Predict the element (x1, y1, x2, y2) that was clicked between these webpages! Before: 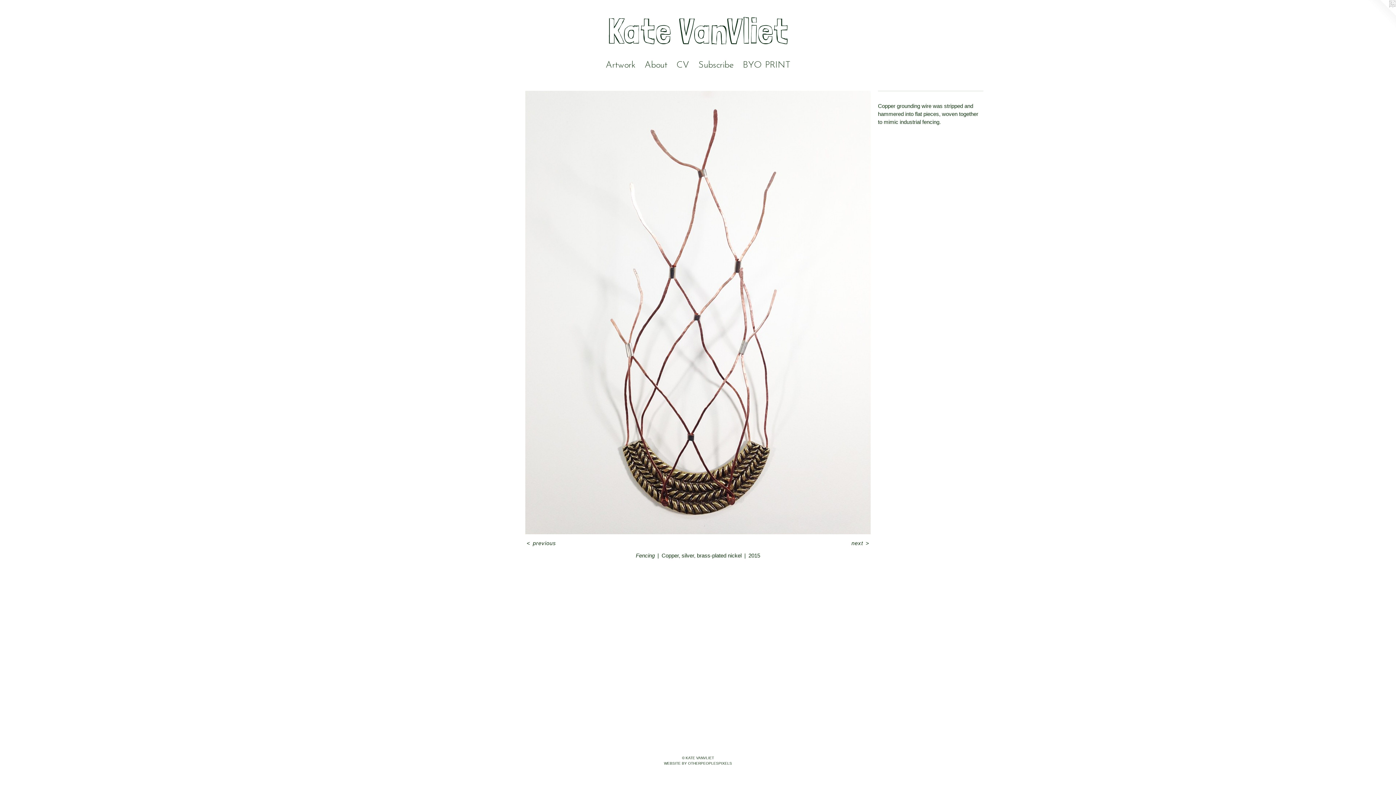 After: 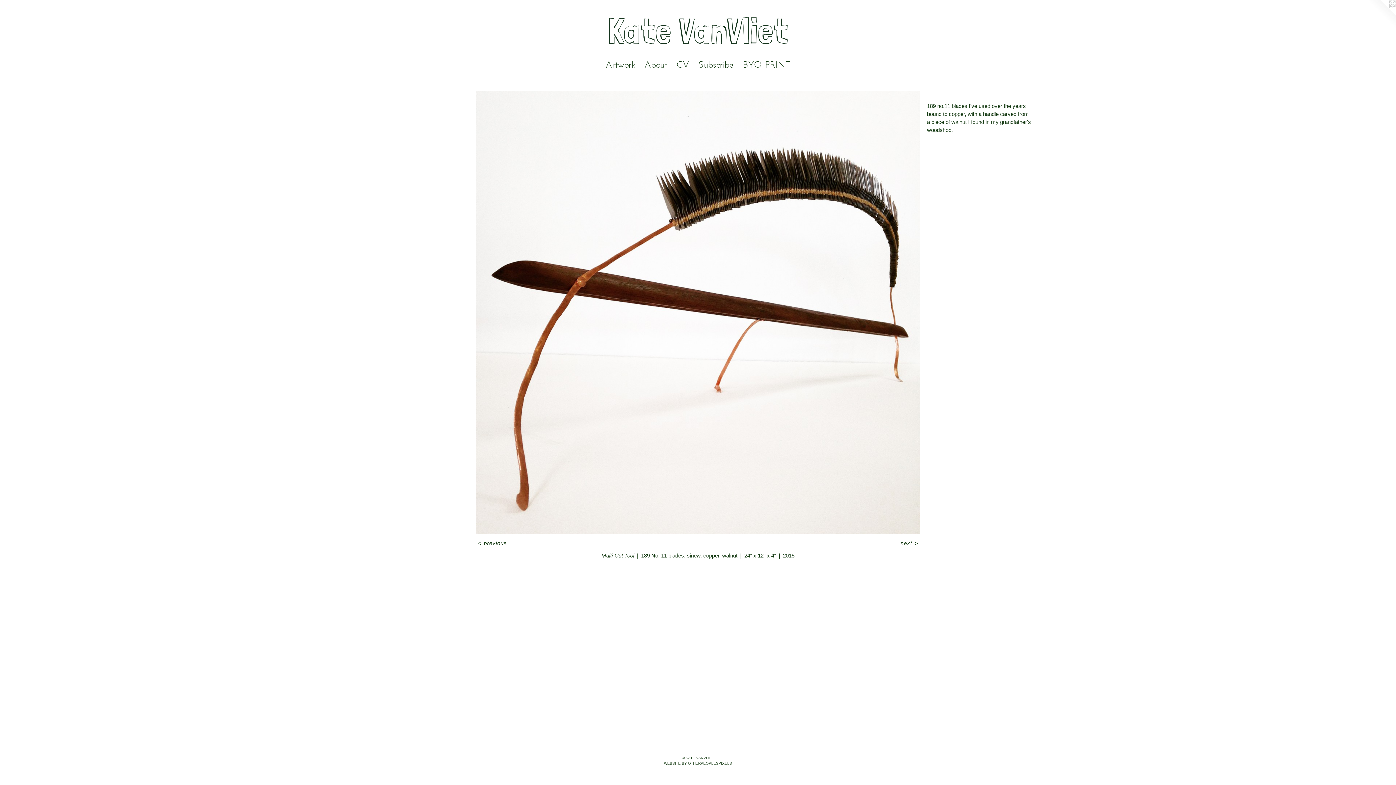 Action: bbox: (525, 540, 557, 547) label: < previous